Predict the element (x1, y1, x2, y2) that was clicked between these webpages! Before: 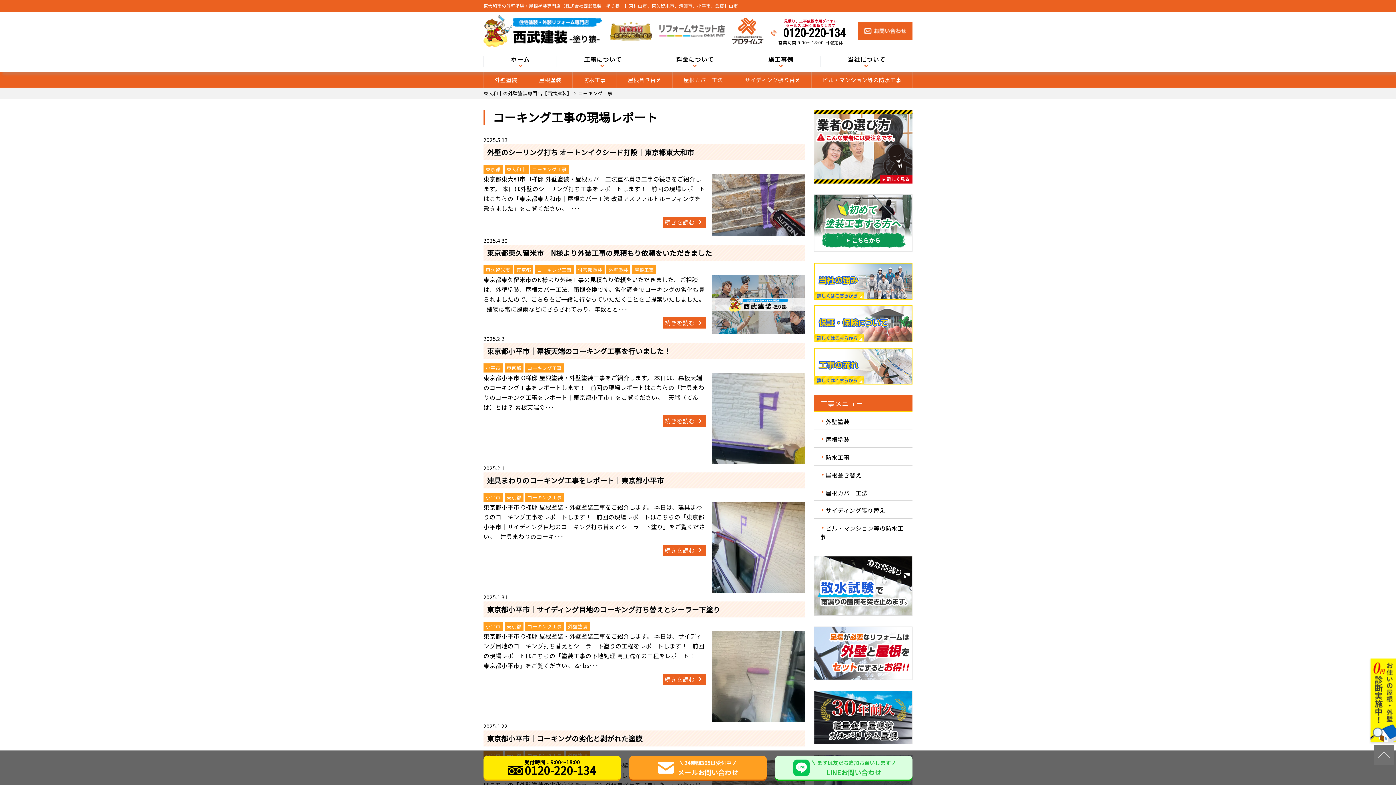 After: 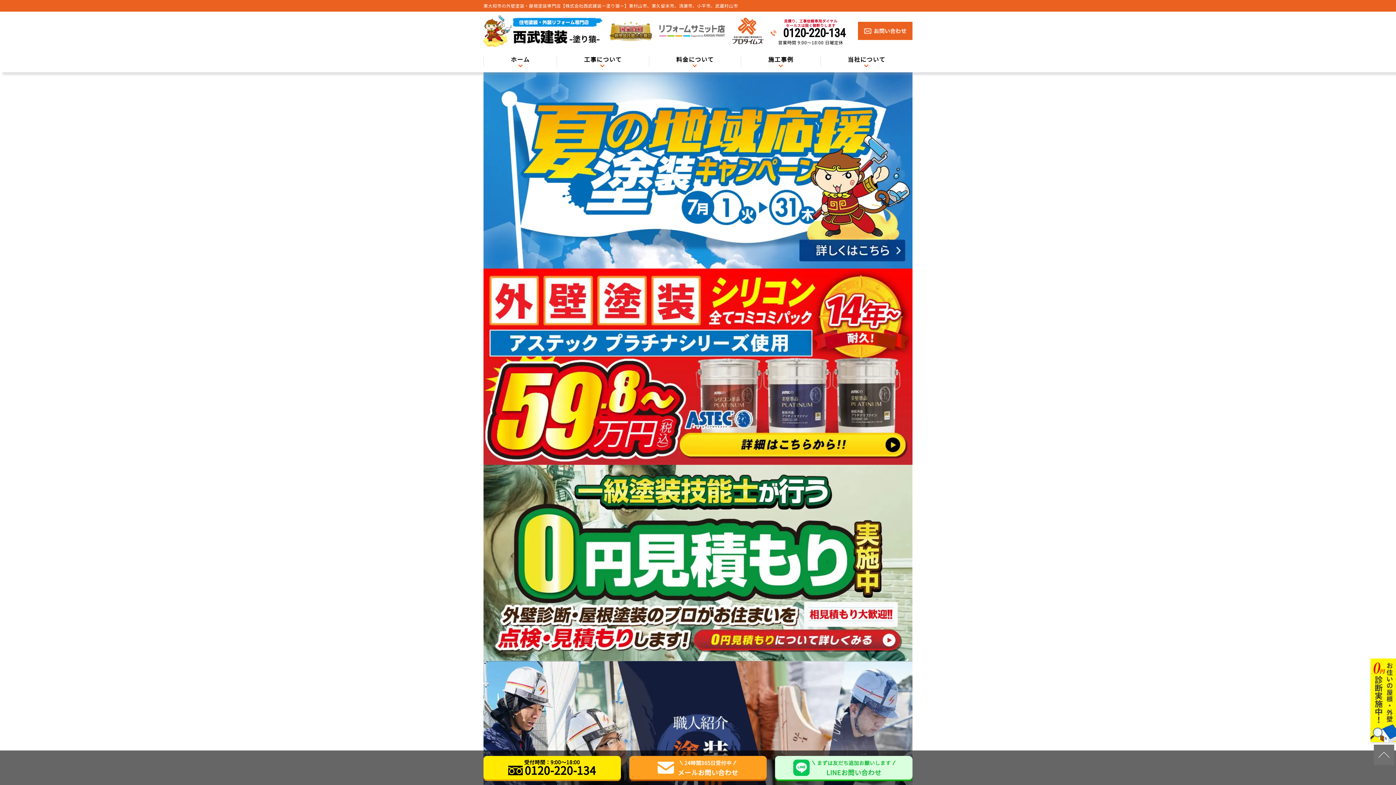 Action: bbox: (483, 15, 602, 46)